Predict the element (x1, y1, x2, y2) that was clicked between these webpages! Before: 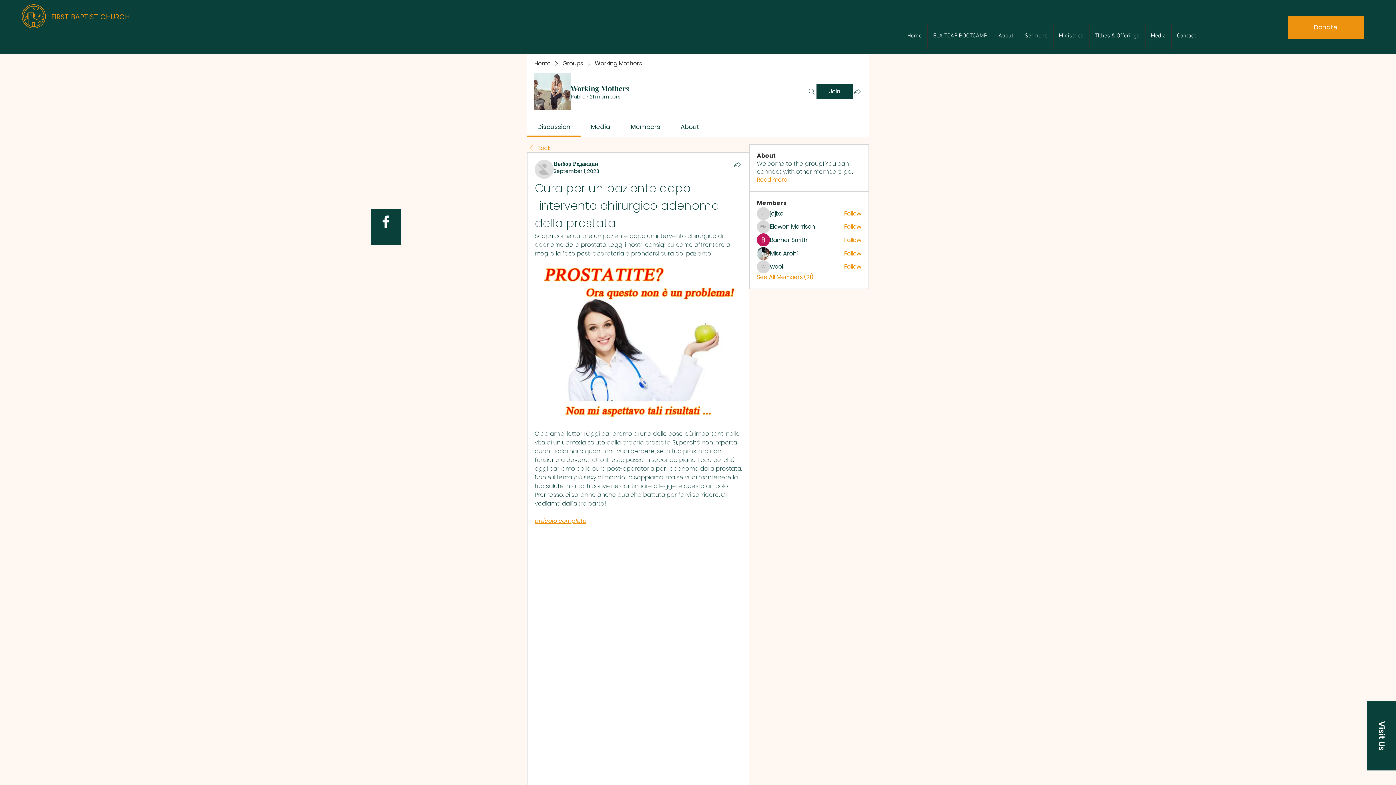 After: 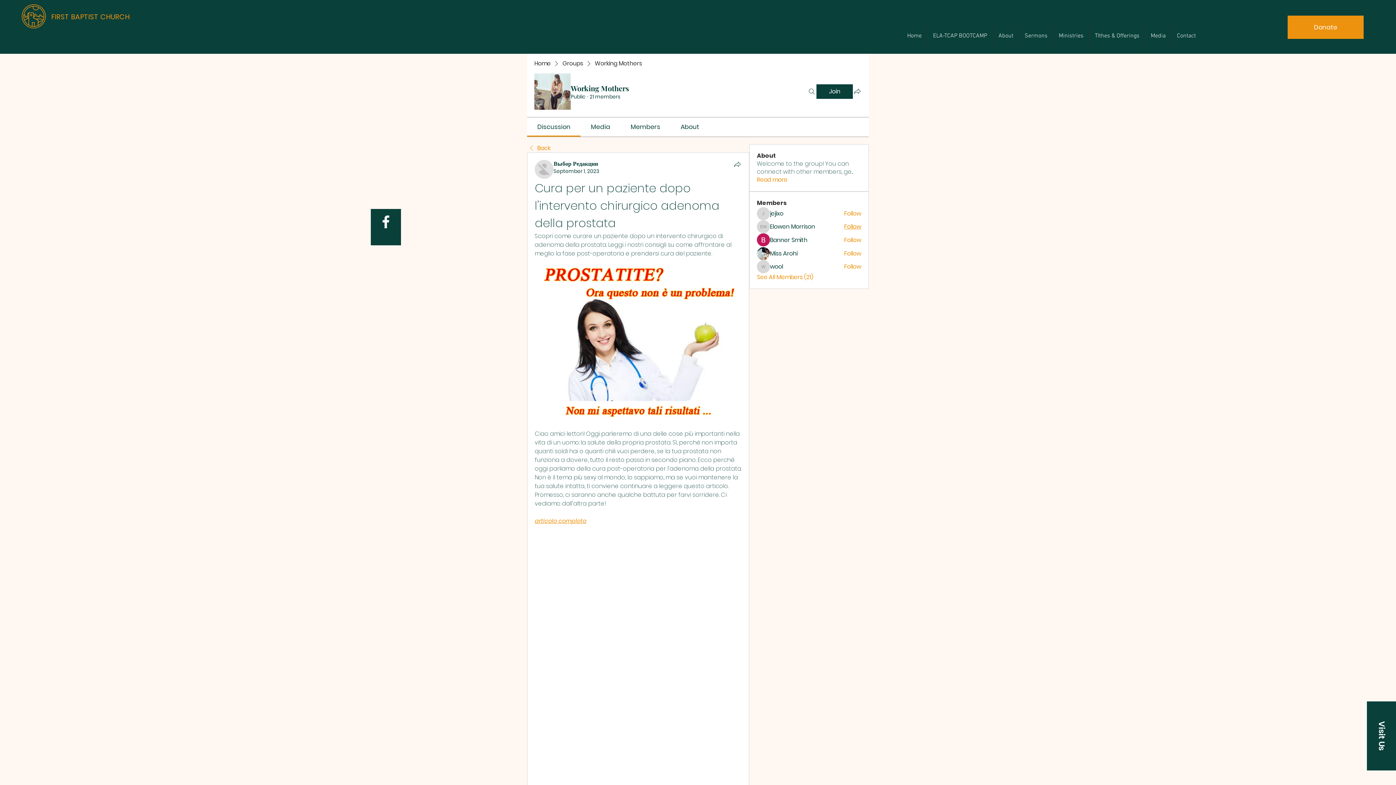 Action: label: Follow bbox: (844, 222, 861, 230)